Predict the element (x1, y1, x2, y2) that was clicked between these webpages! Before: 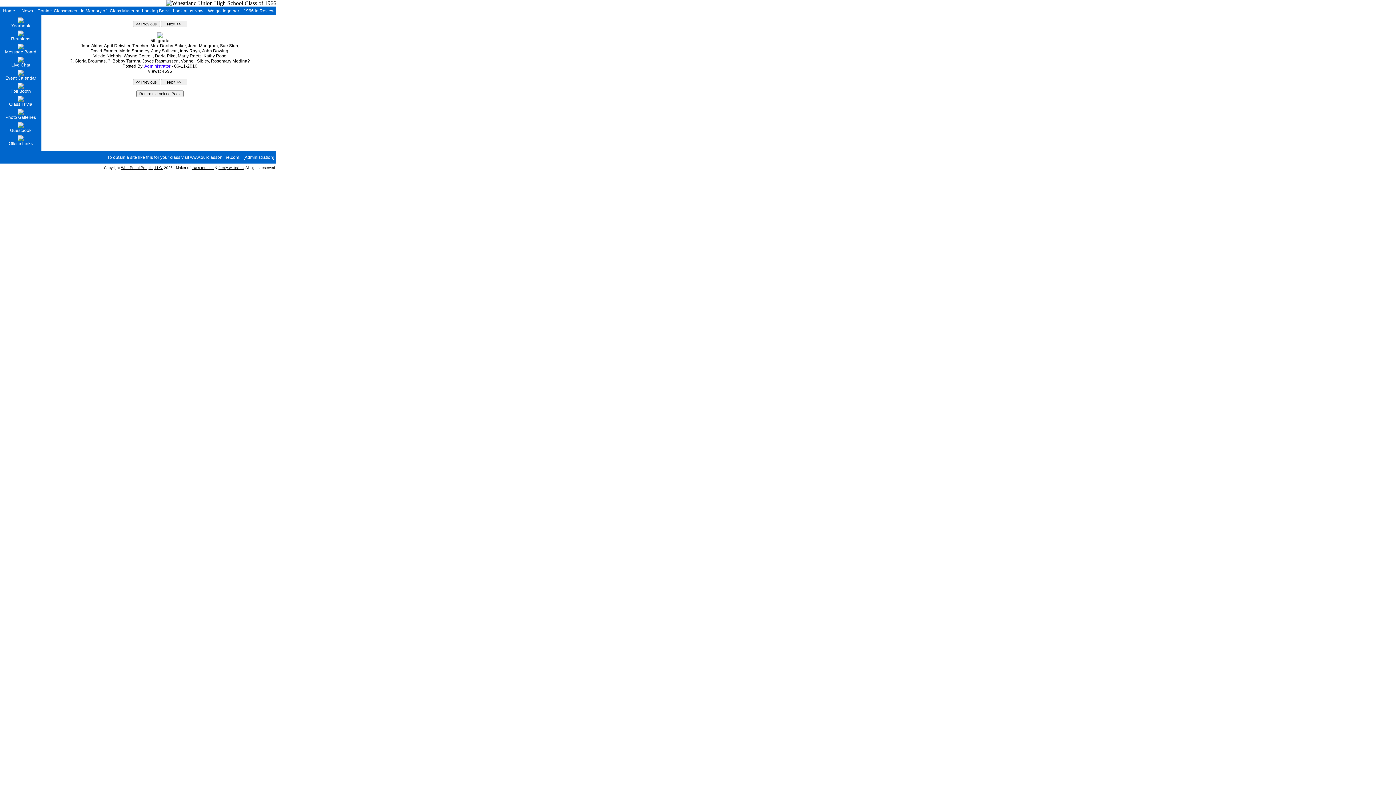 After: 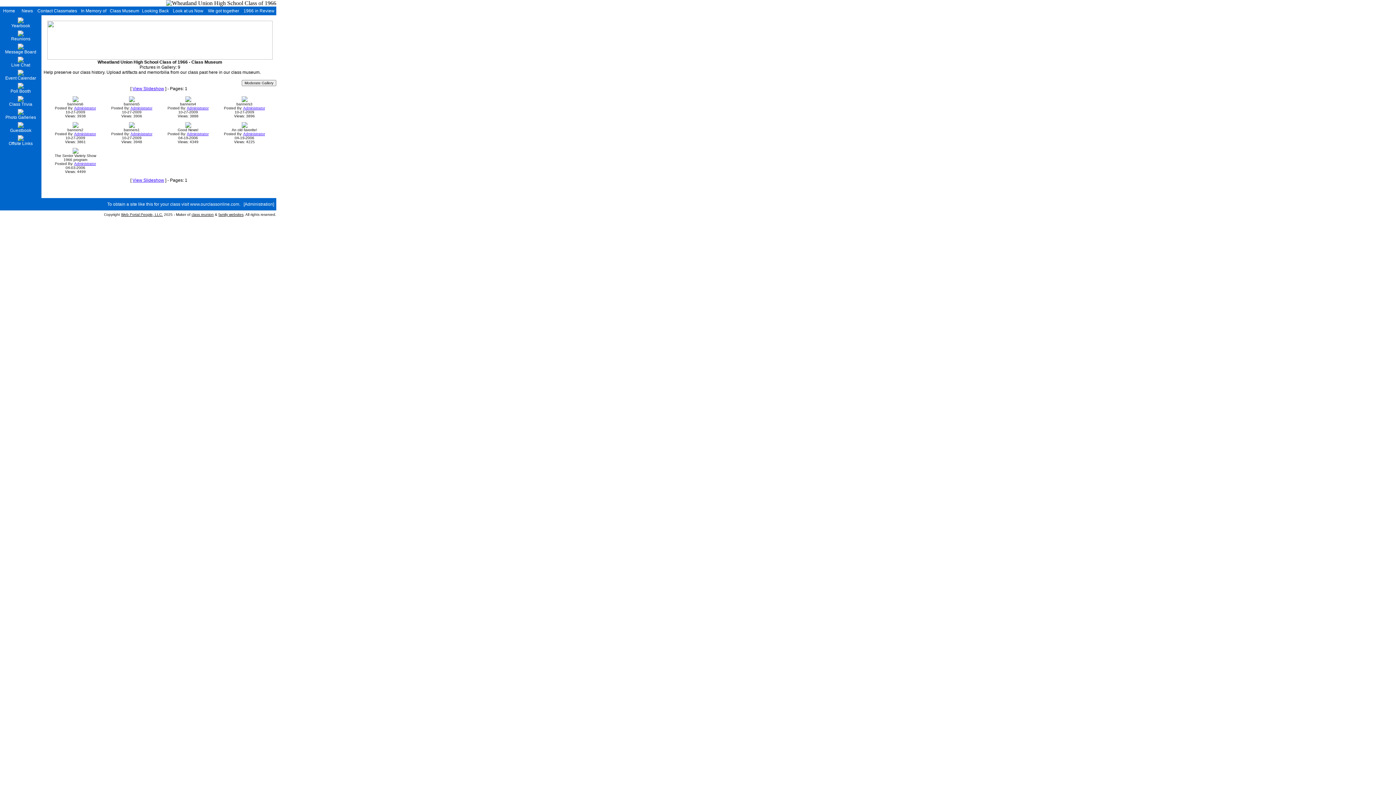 Action: bbox: (109, 8, 139, 13) label: Class Museum